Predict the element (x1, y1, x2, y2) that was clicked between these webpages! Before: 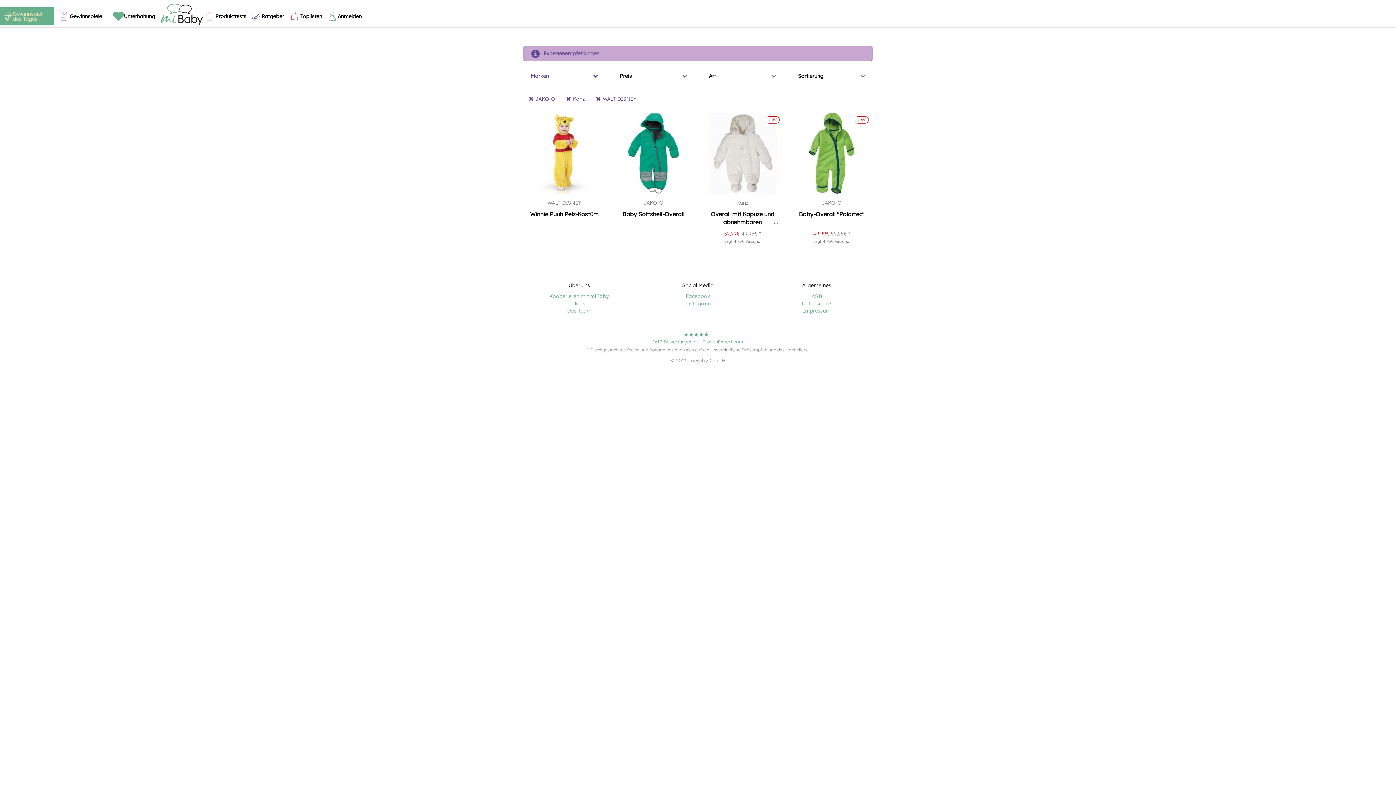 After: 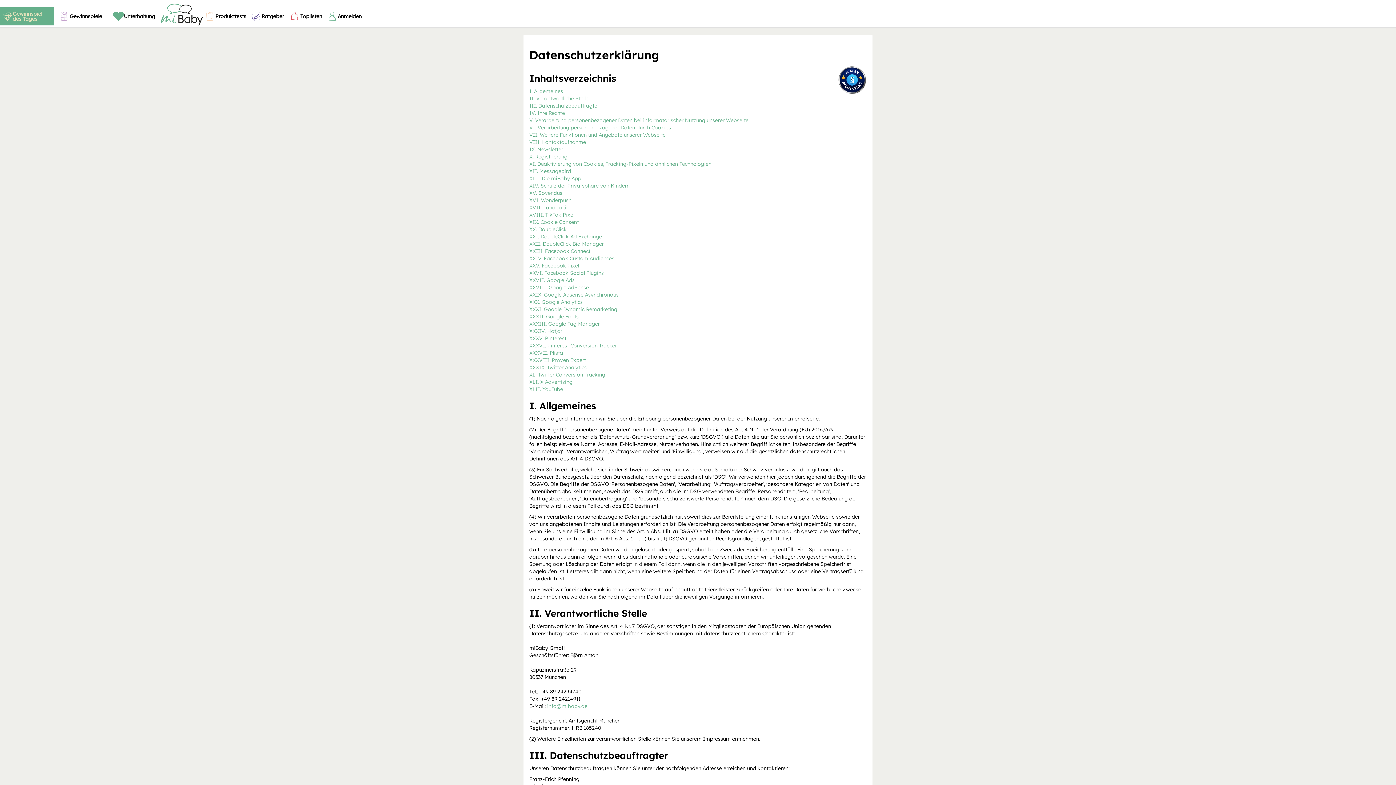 Action: label: Datenschutz bbox: (802, 300, 831, 306)